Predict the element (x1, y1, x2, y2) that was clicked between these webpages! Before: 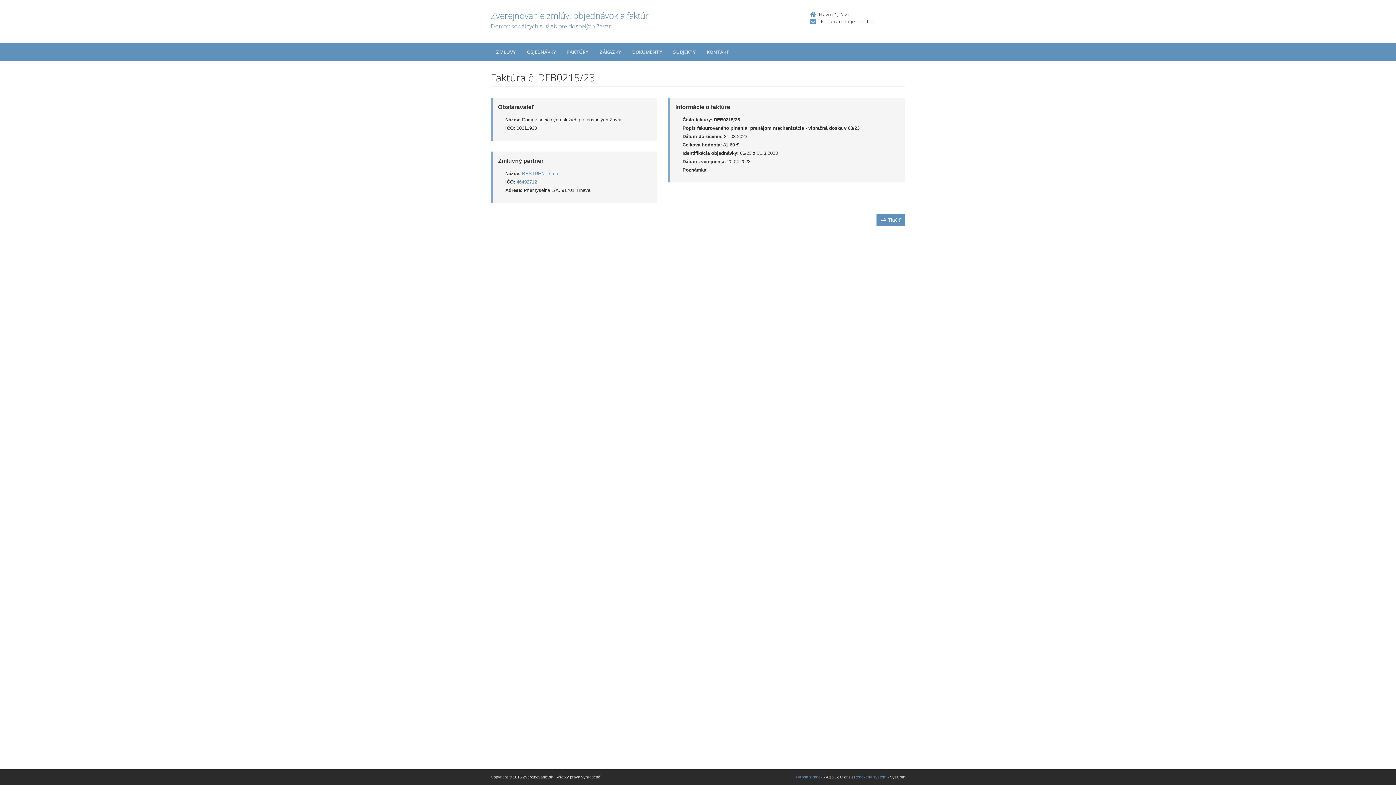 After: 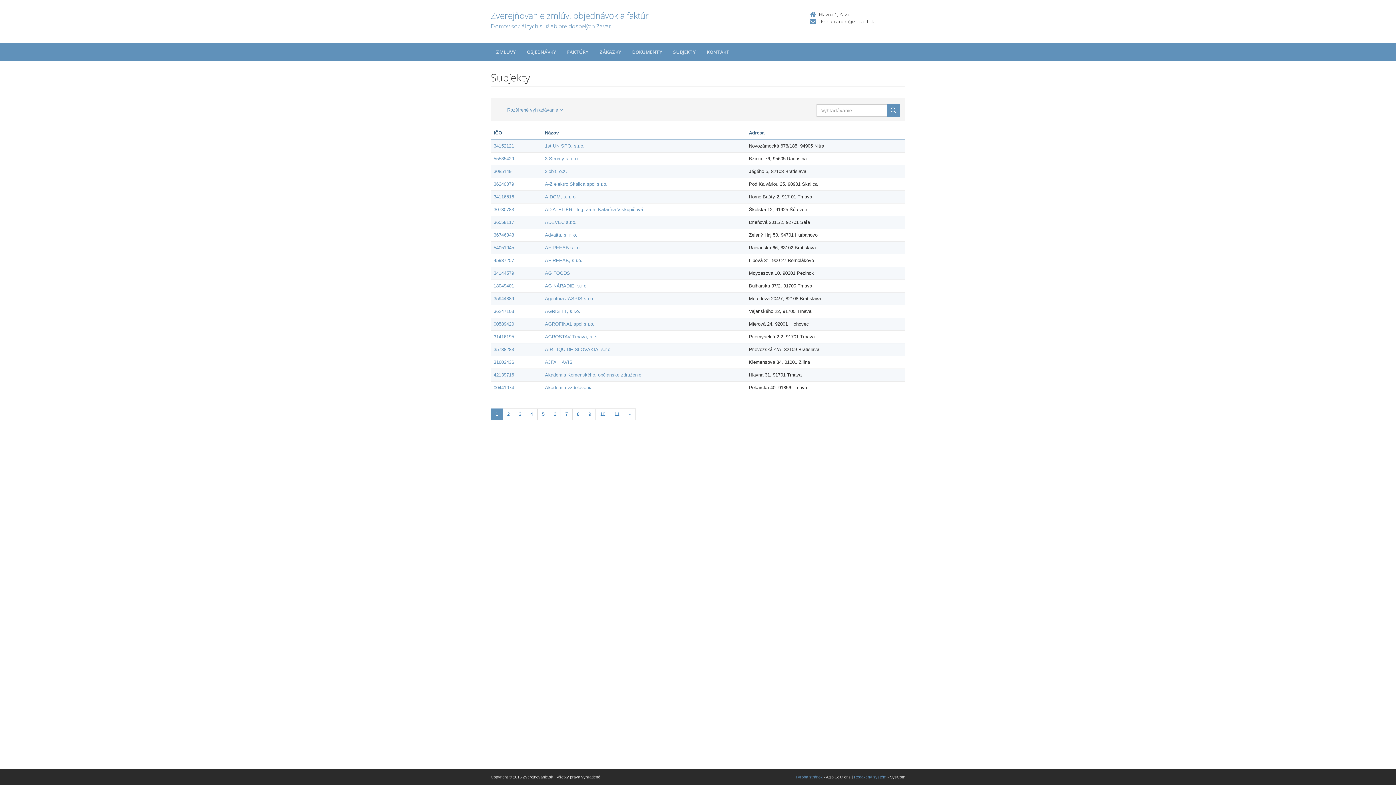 Action: bbox: (668, 42, 701, 61) label: SUBJEKTY